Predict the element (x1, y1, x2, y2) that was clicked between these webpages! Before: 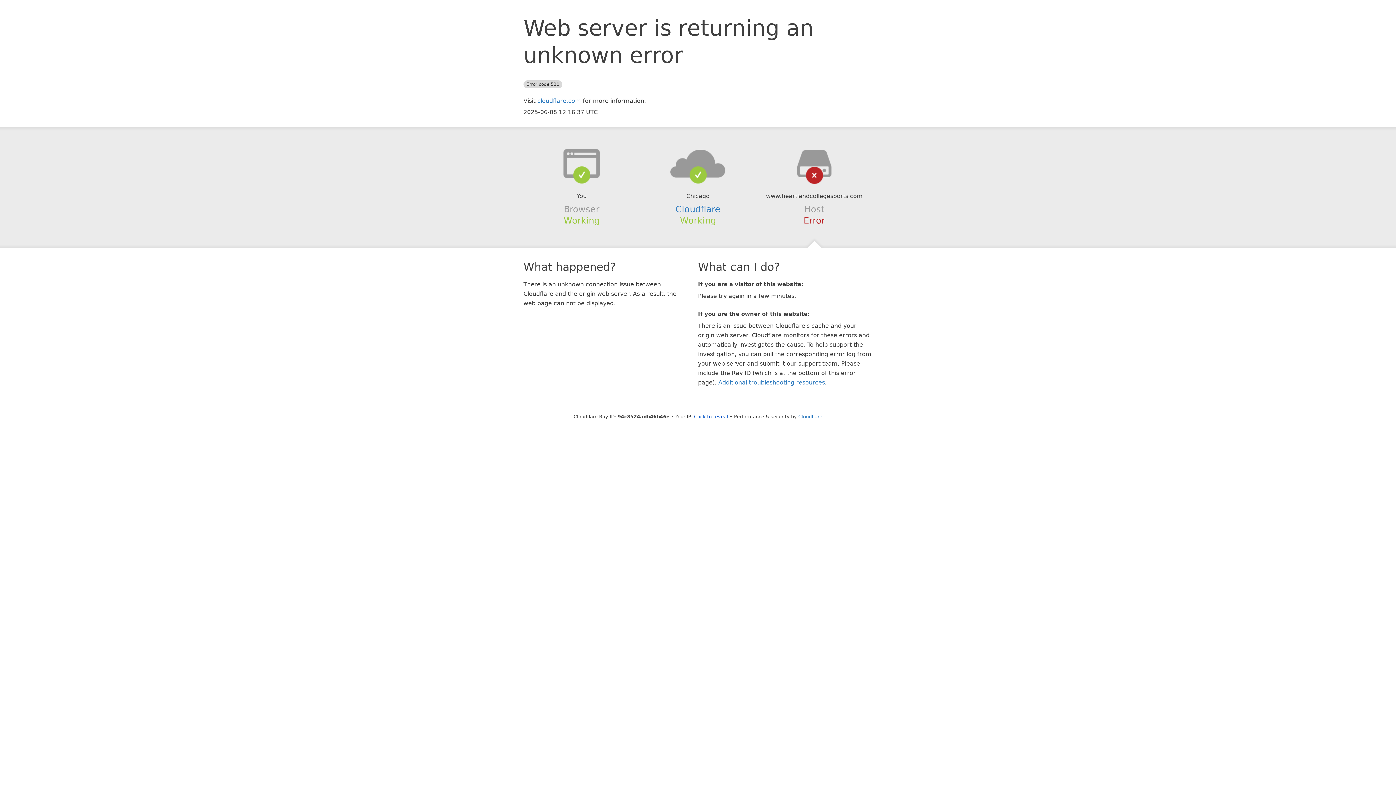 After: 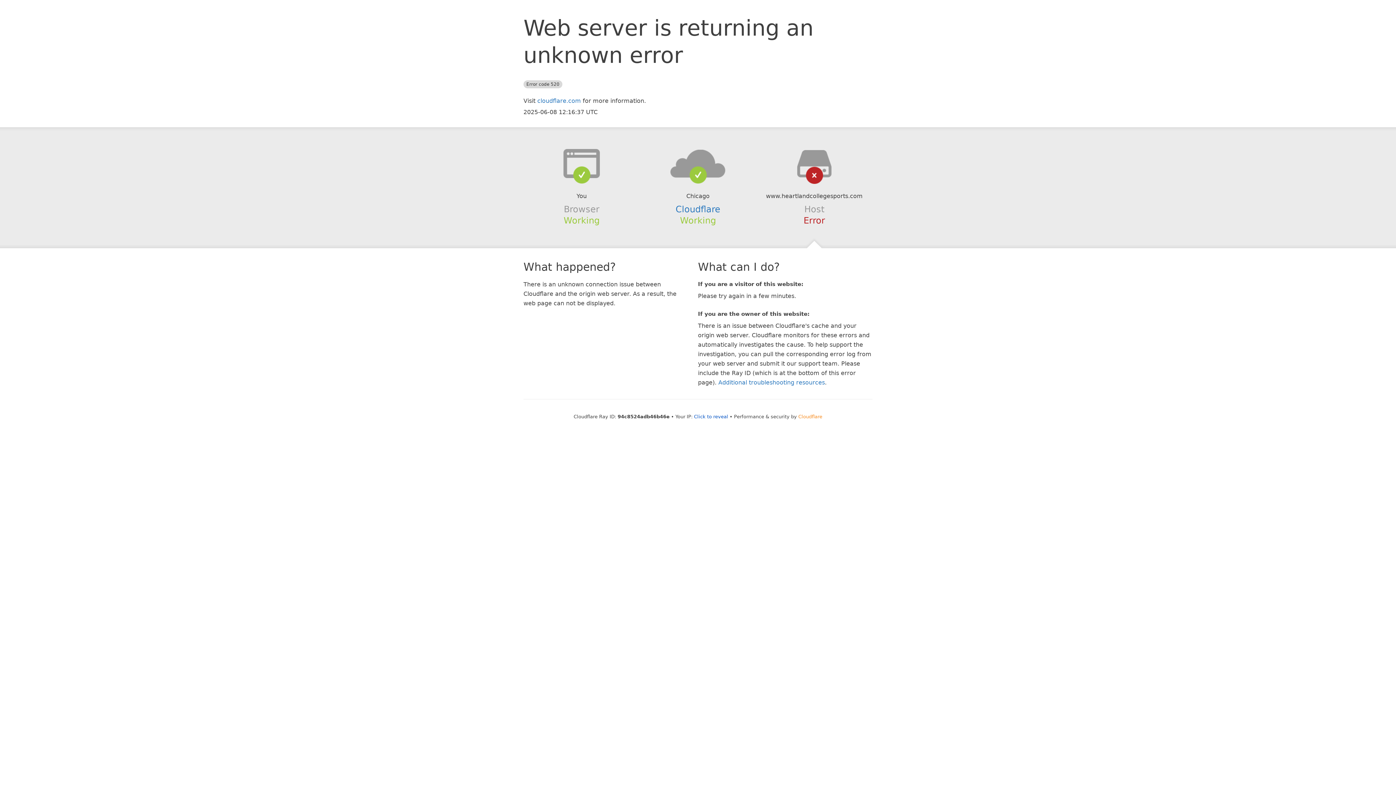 Action: bbox: (798, 414, 822, 419) label: Cloudflare